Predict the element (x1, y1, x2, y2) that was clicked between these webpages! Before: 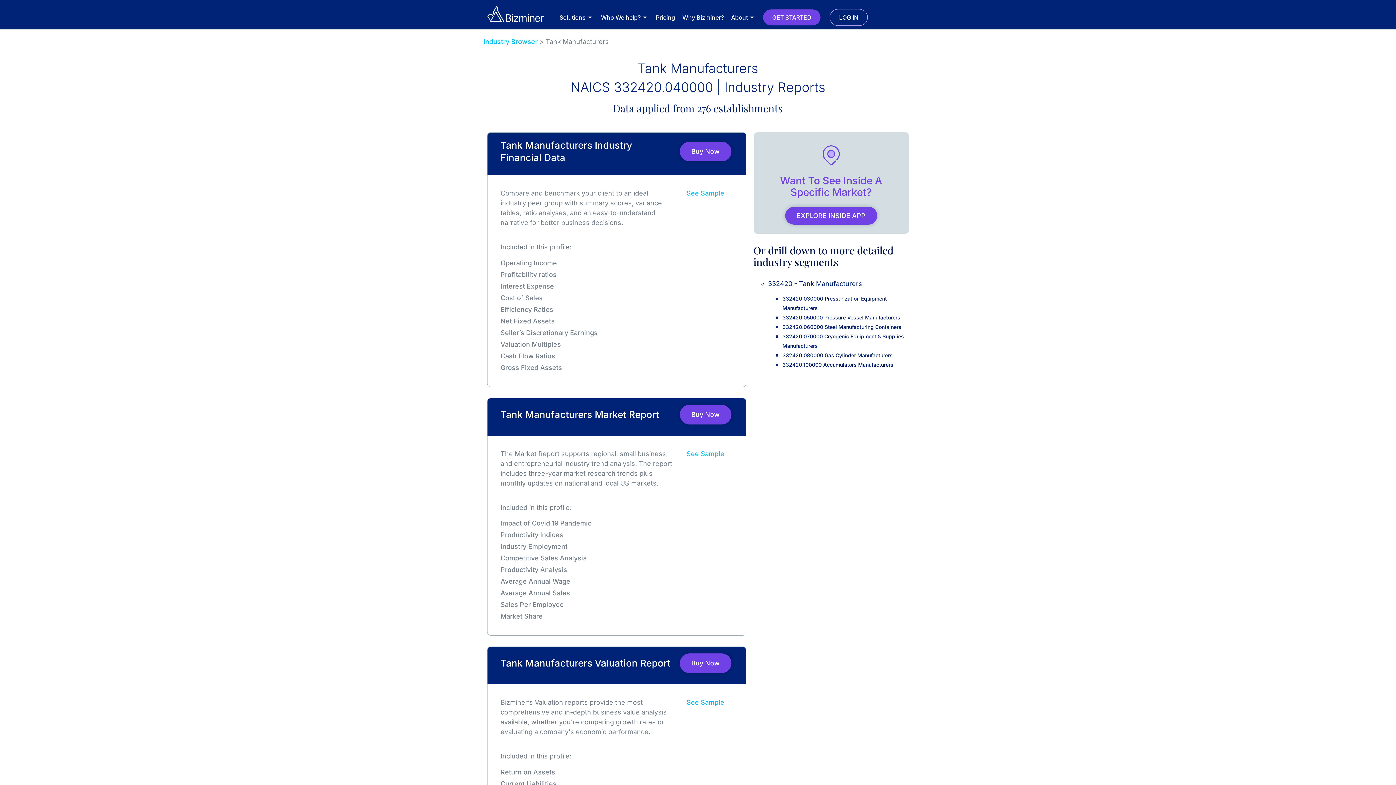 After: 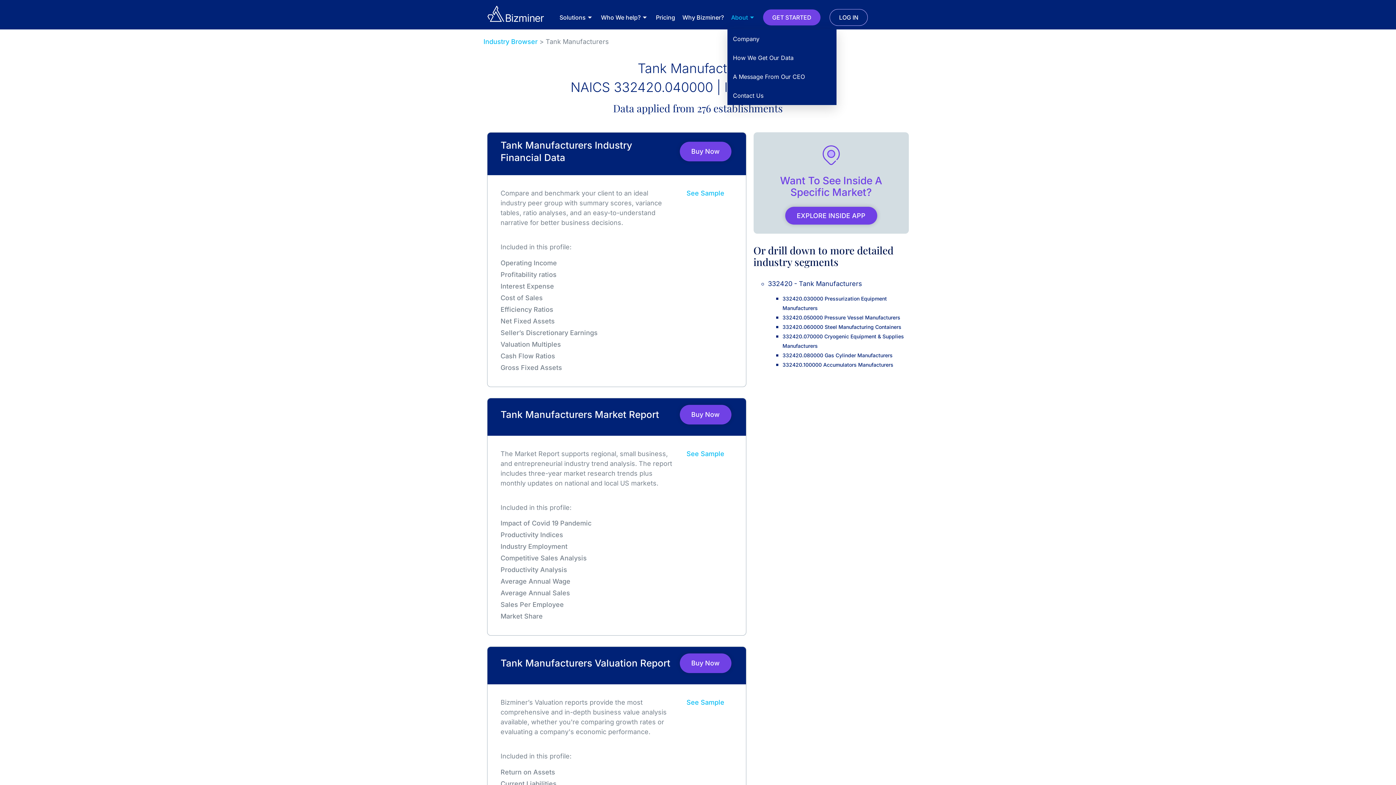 Action: bbox: (727, 5, 759, 29) label: About